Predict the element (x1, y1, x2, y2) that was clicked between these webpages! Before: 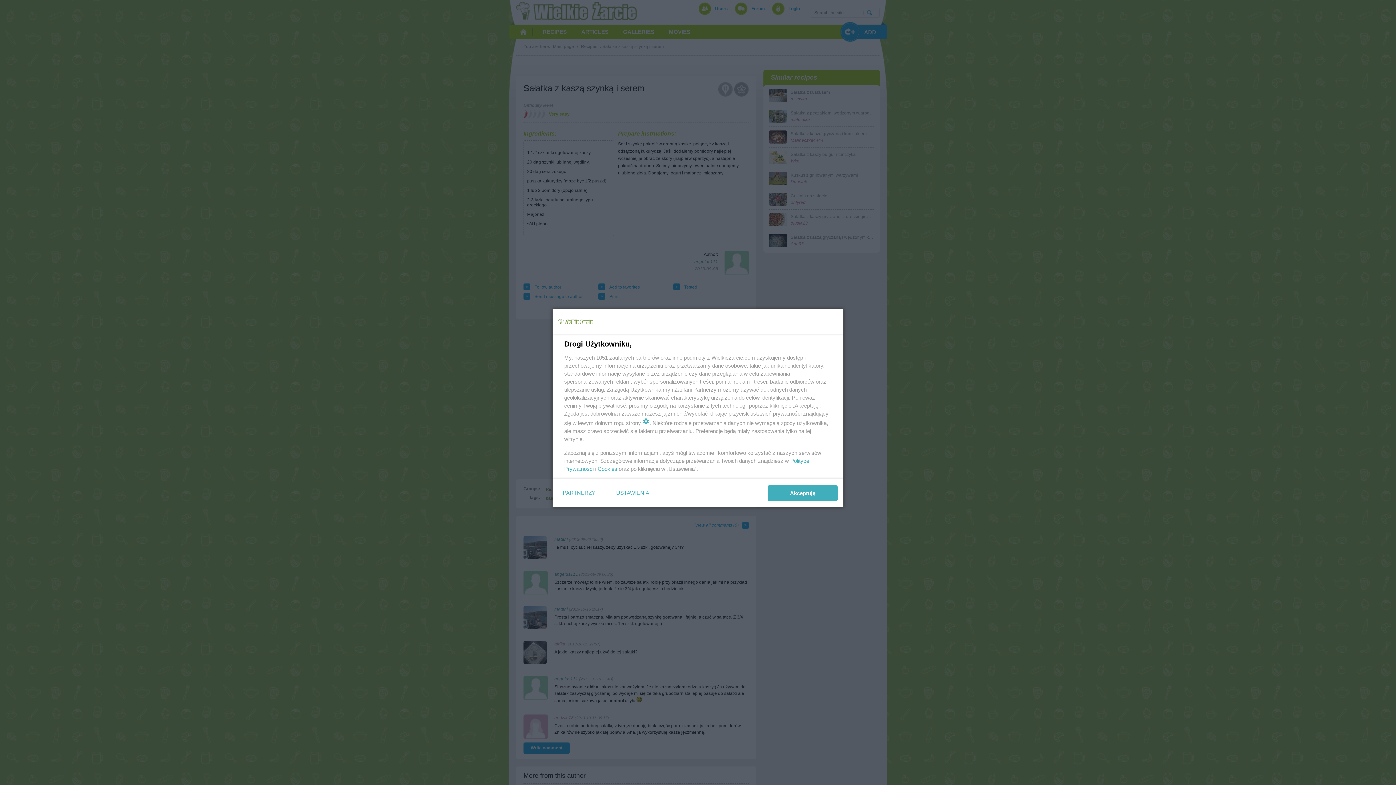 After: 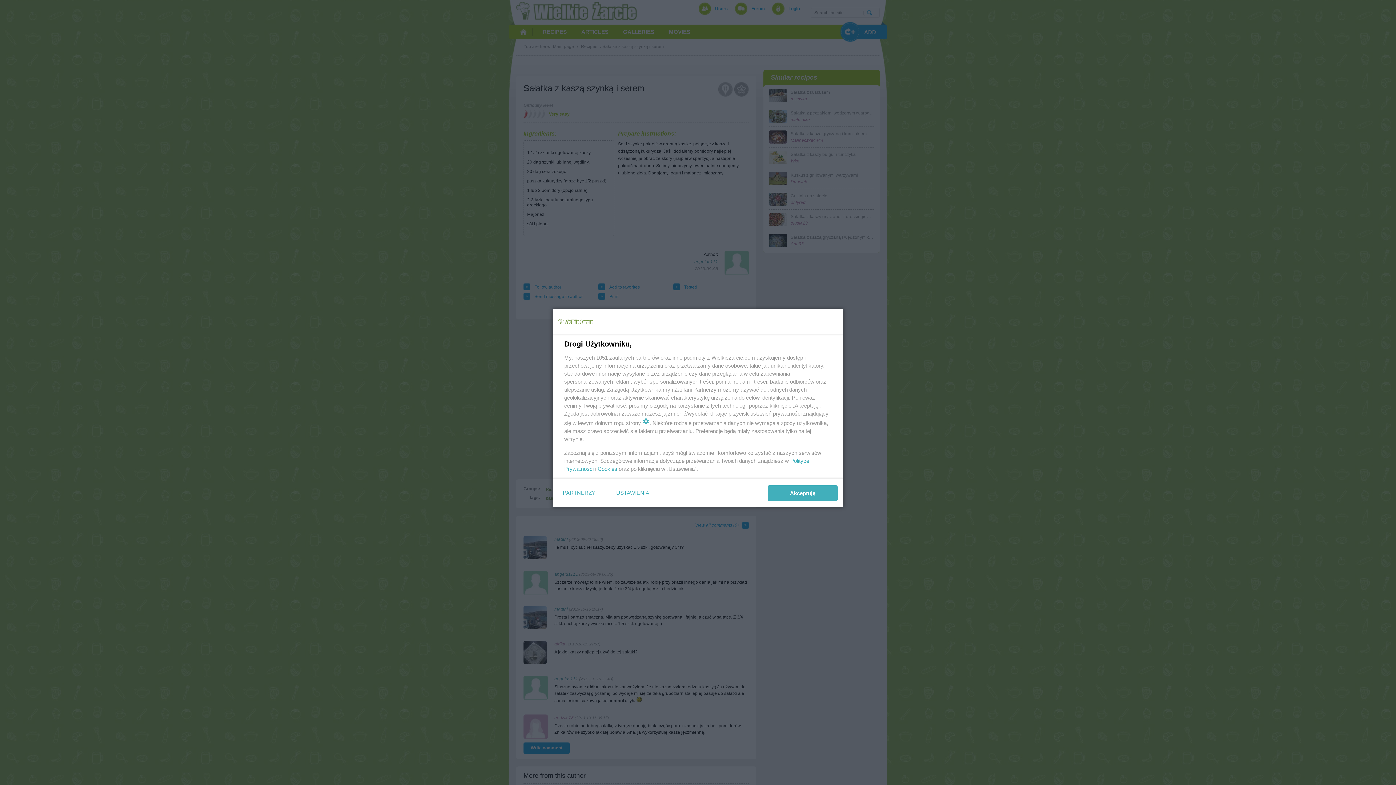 Action: bbox: (597, 465, 617, 472) label: Cookies